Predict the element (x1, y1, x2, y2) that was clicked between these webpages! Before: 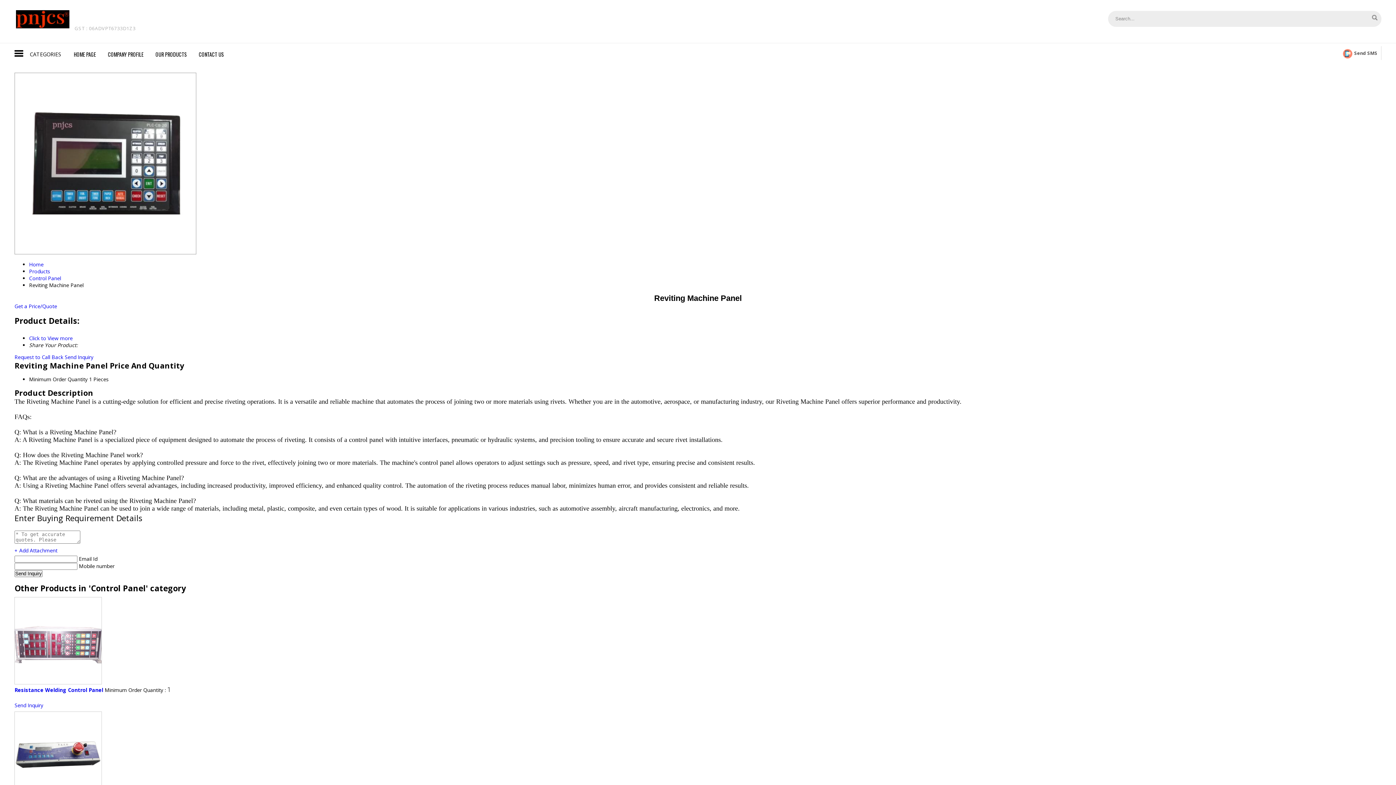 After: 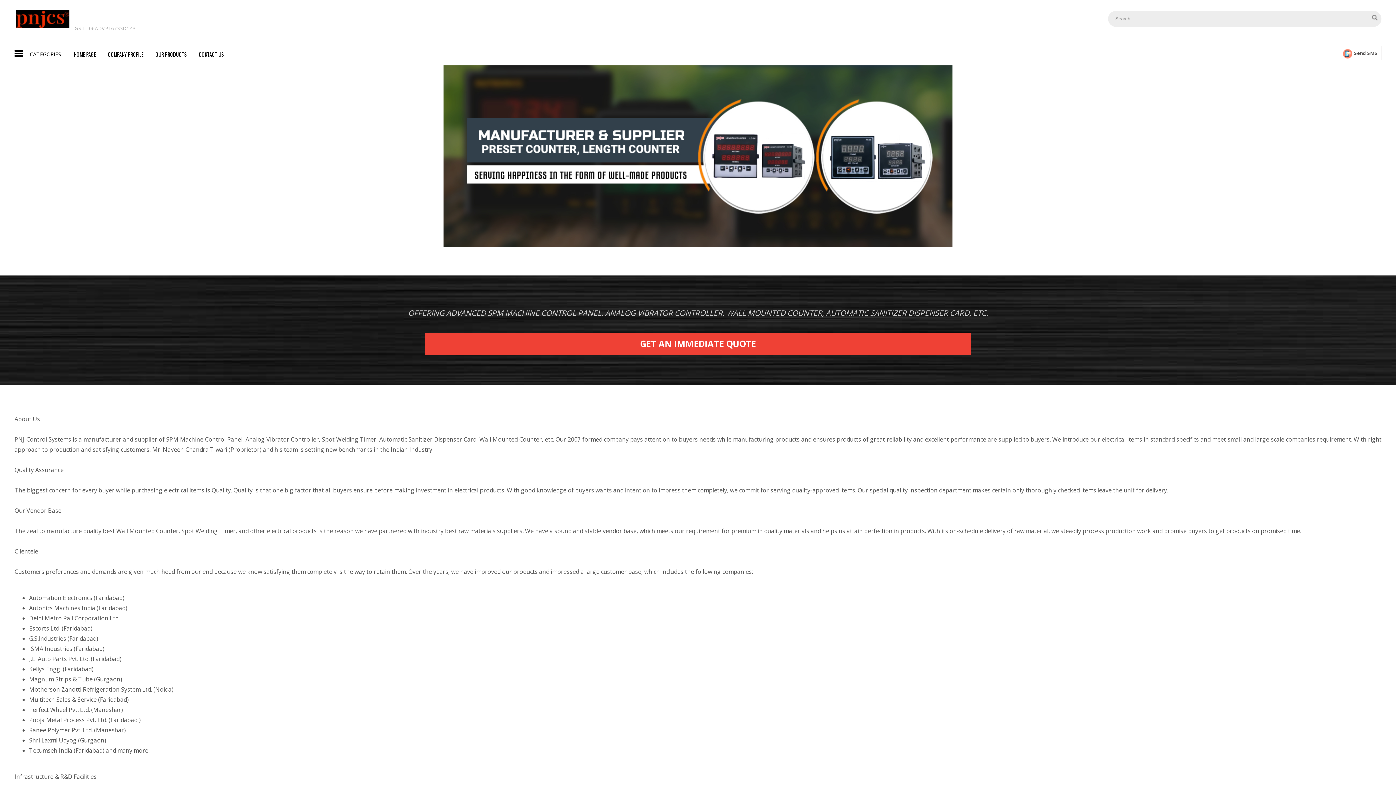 Action: bbox: (14, 23, 70, 31)